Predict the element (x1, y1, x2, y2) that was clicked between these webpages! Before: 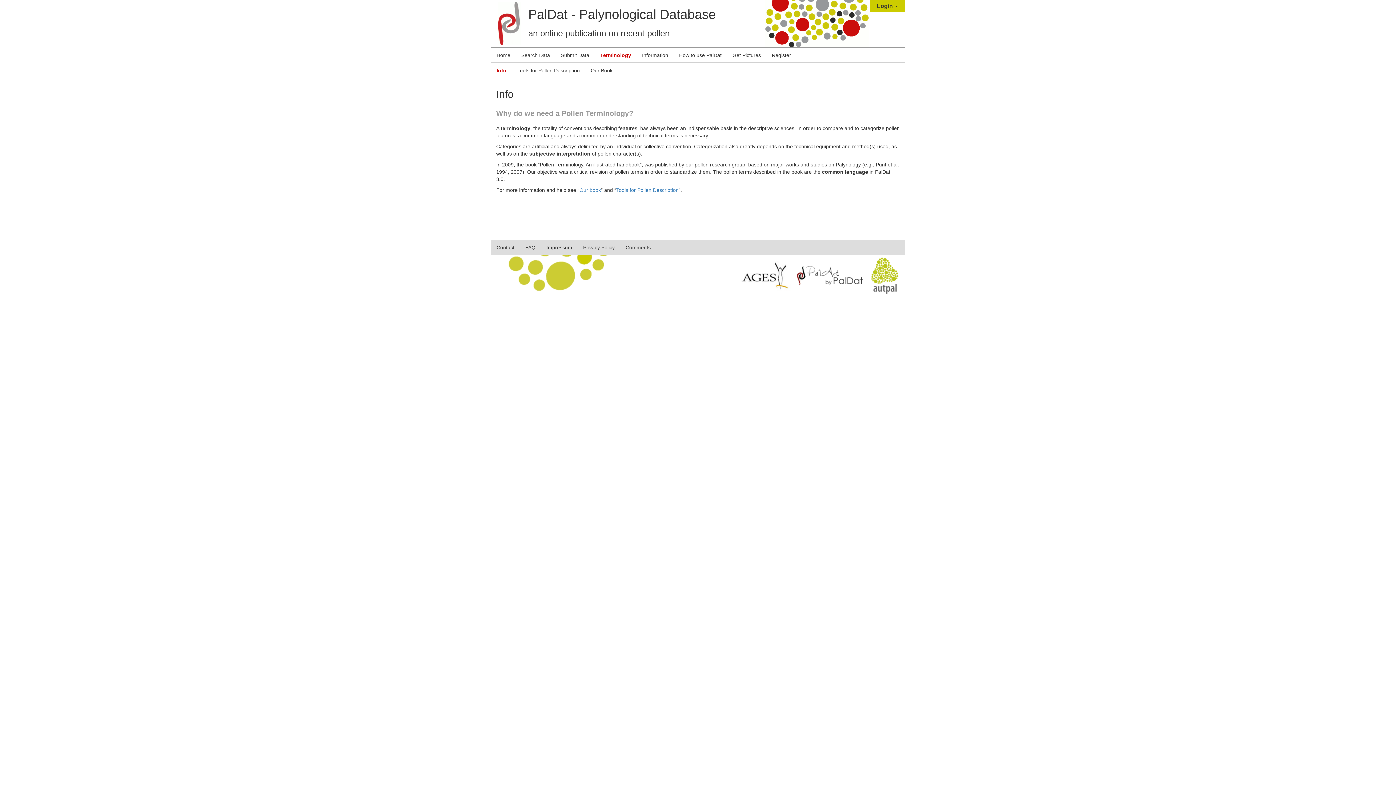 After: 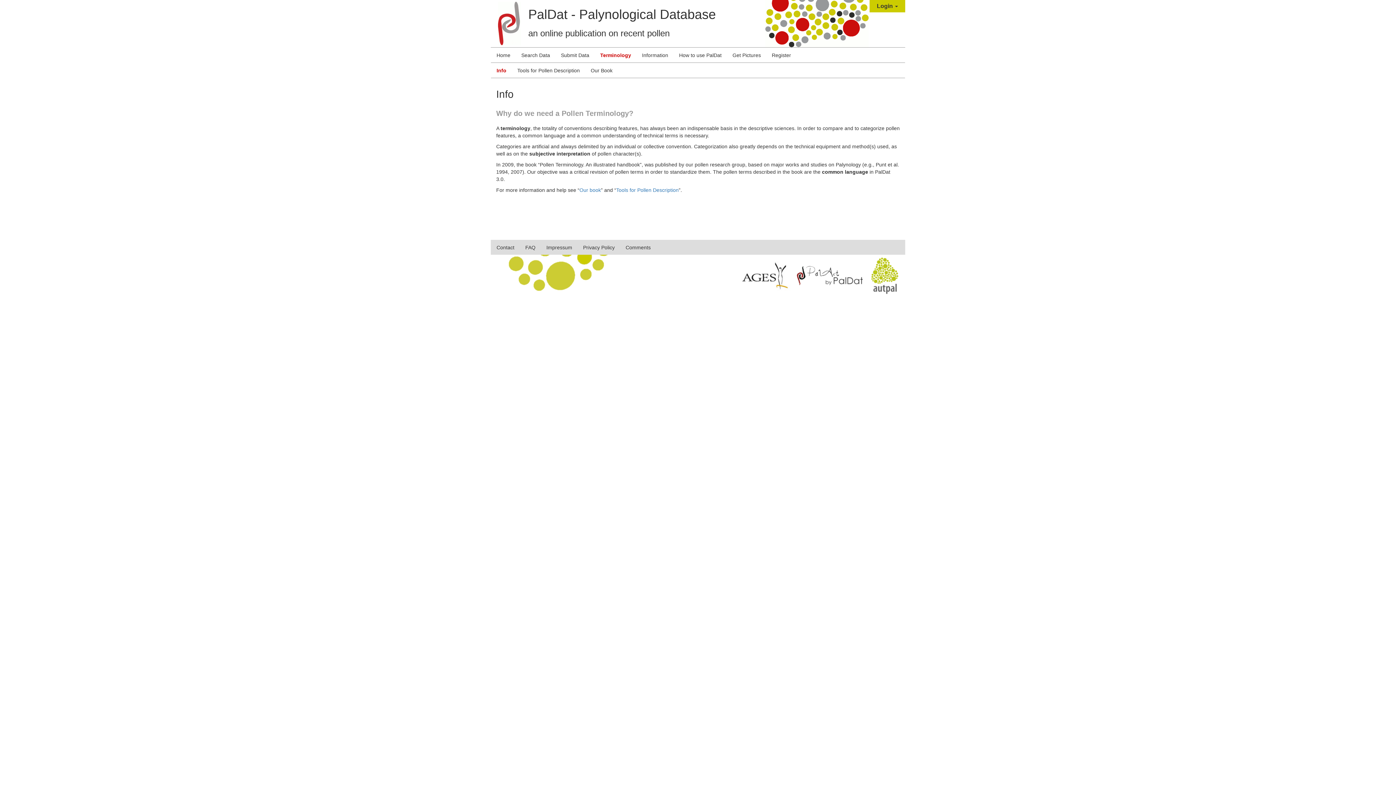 Action: bbox: (796, 272, 864, 278)